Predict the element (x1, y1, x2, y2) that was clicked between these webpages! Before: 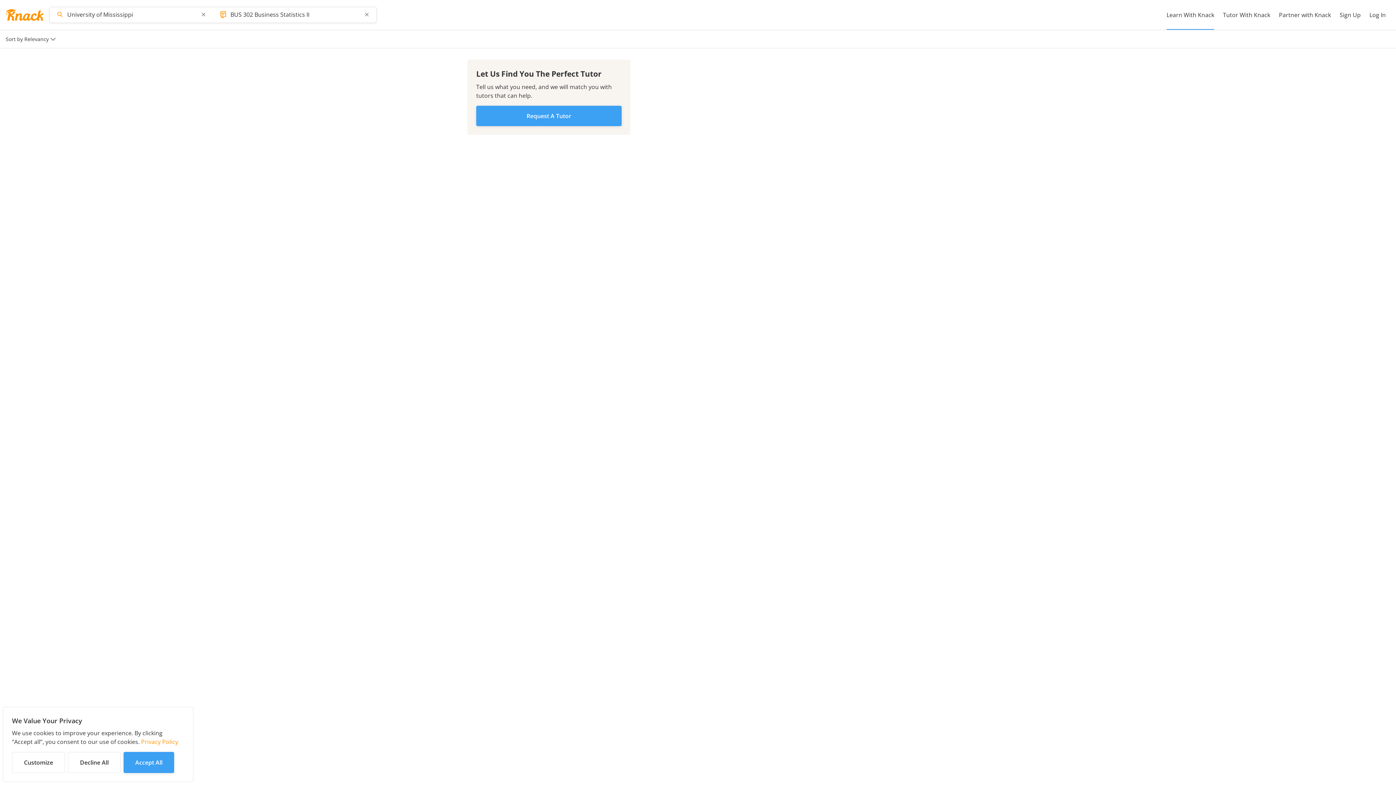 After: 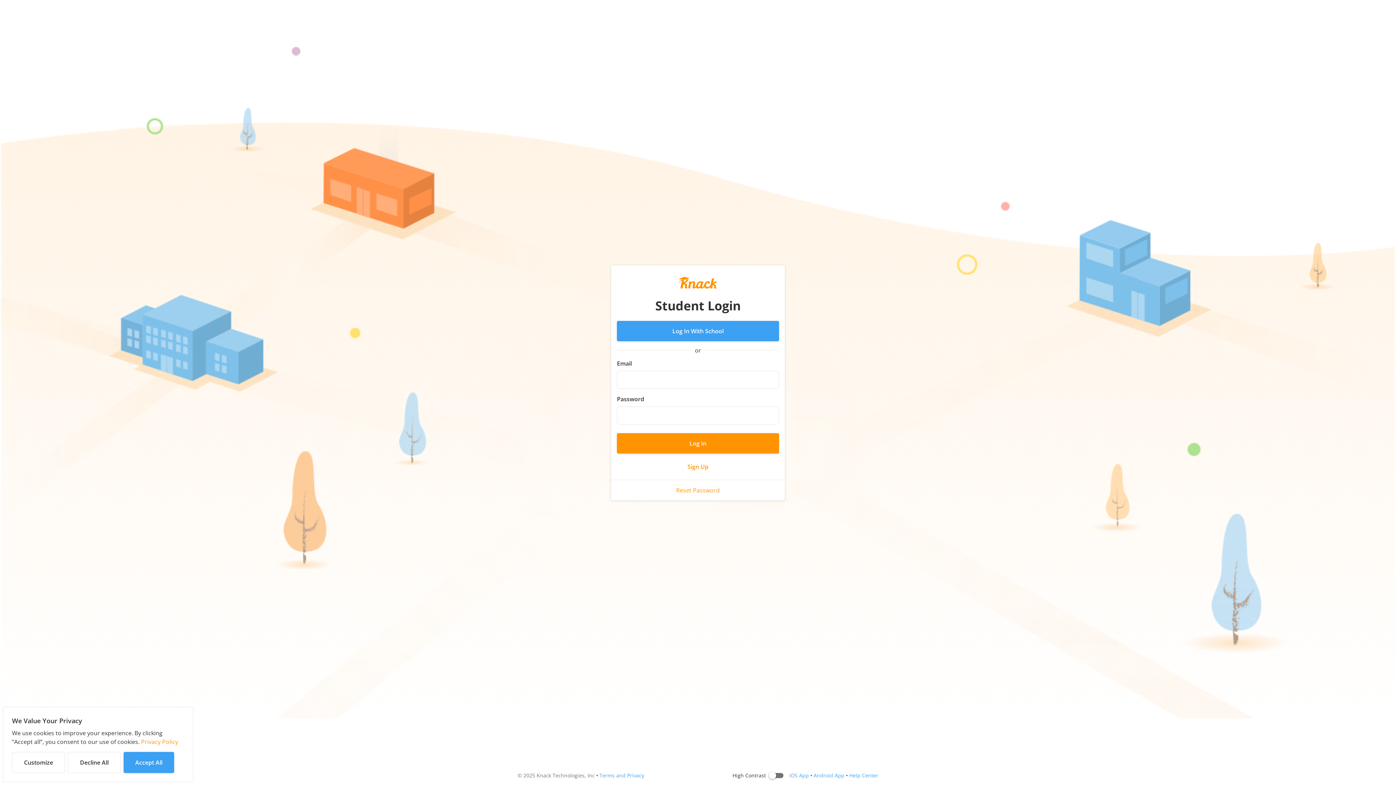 Action: bbox: (1369, 10, 1386, 19) label: Log In